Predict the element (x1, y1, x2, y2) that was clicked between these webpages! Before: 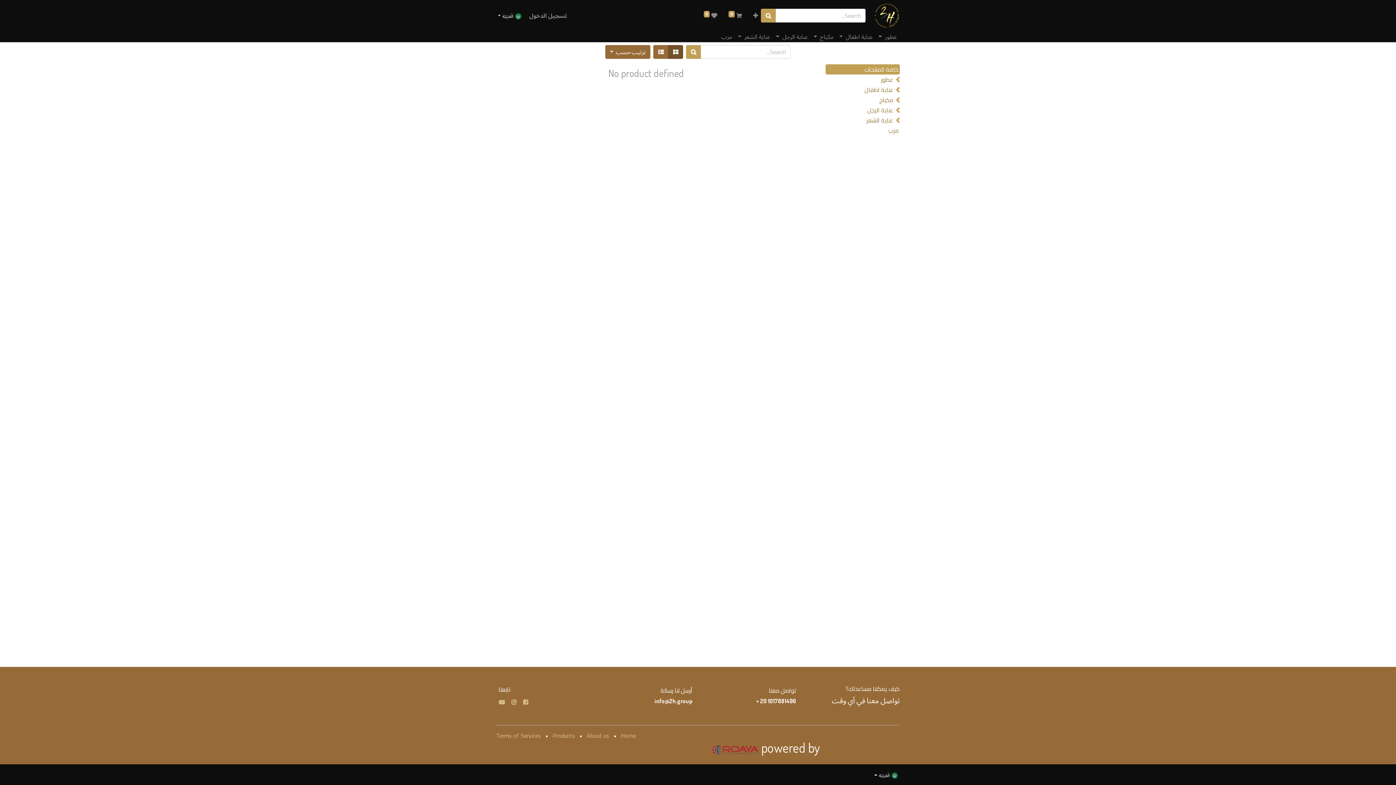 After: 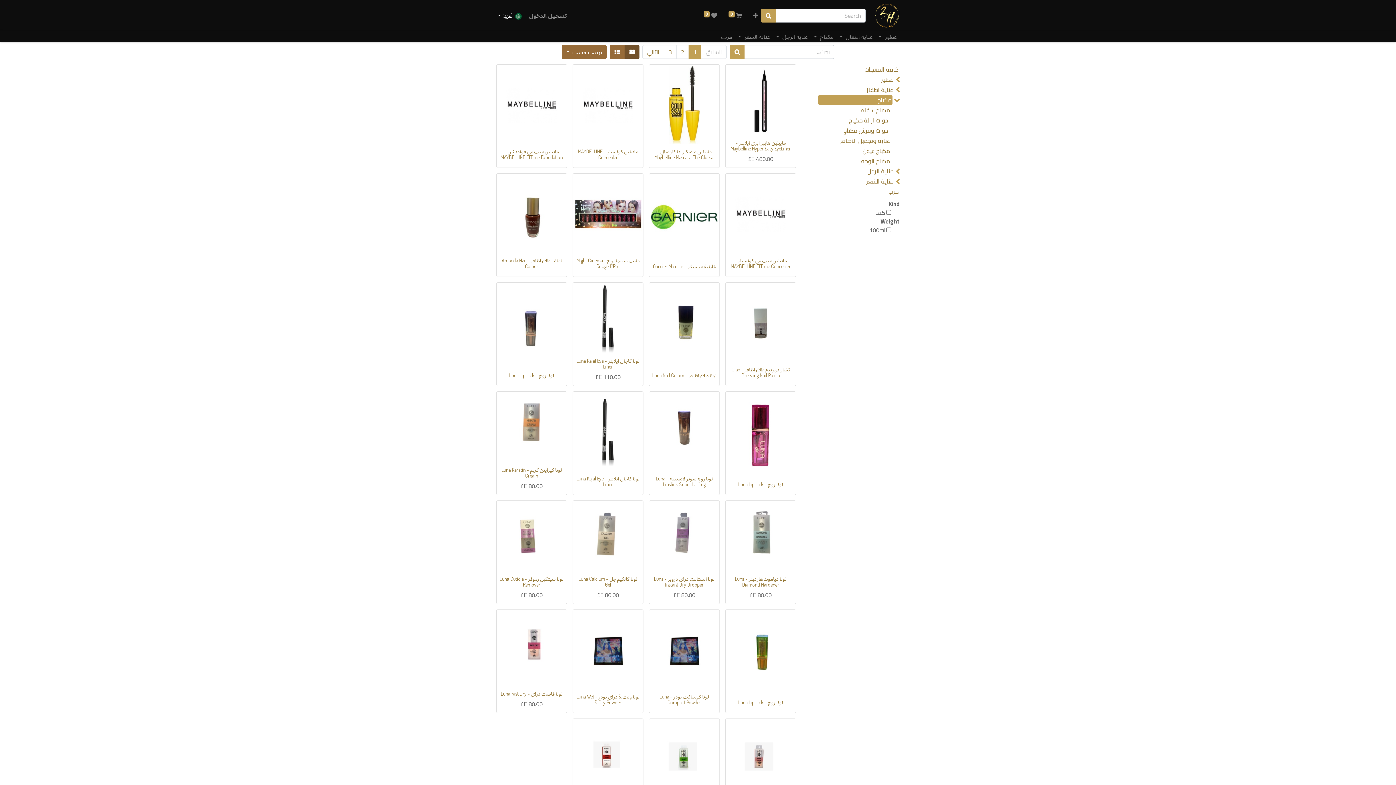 Action: bbox: (820, 94, 894, 105) label: مكياج